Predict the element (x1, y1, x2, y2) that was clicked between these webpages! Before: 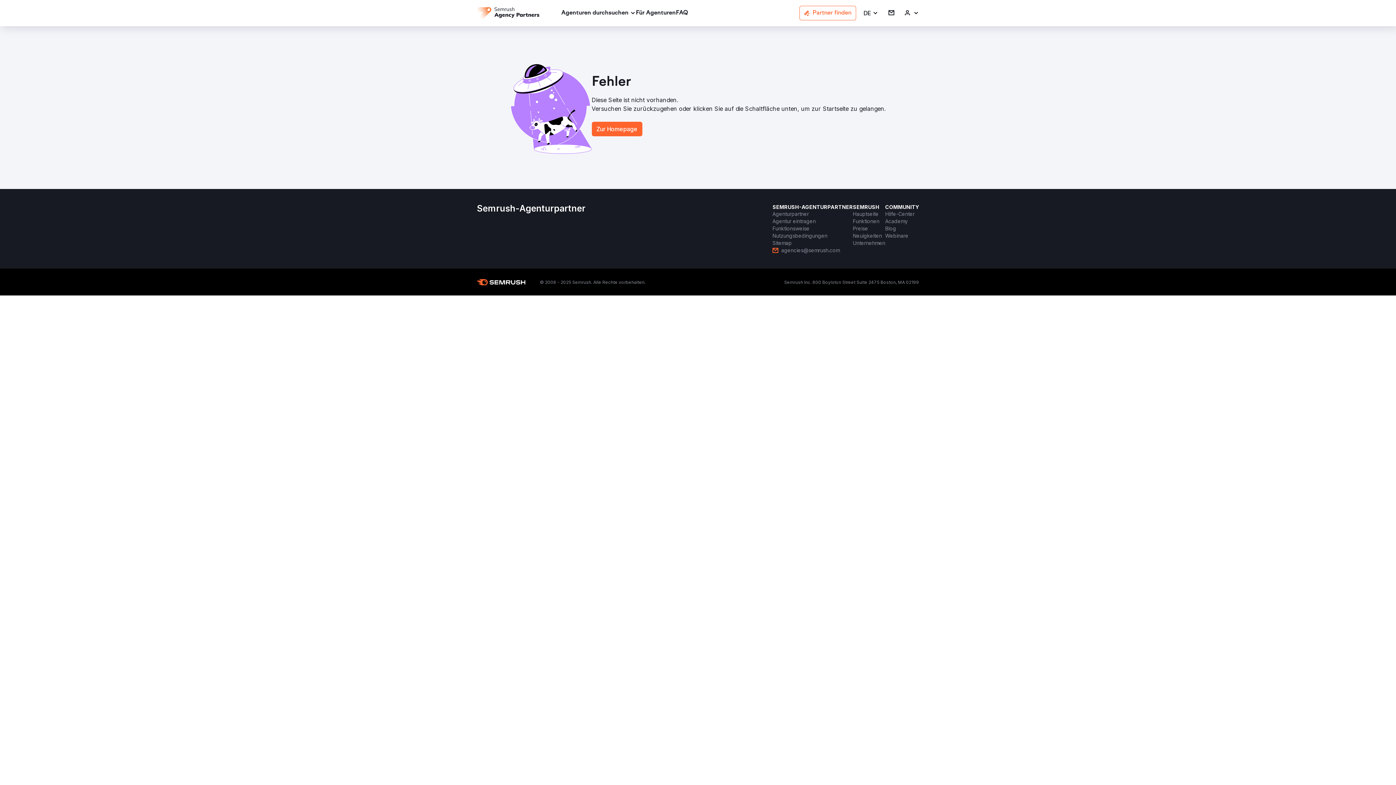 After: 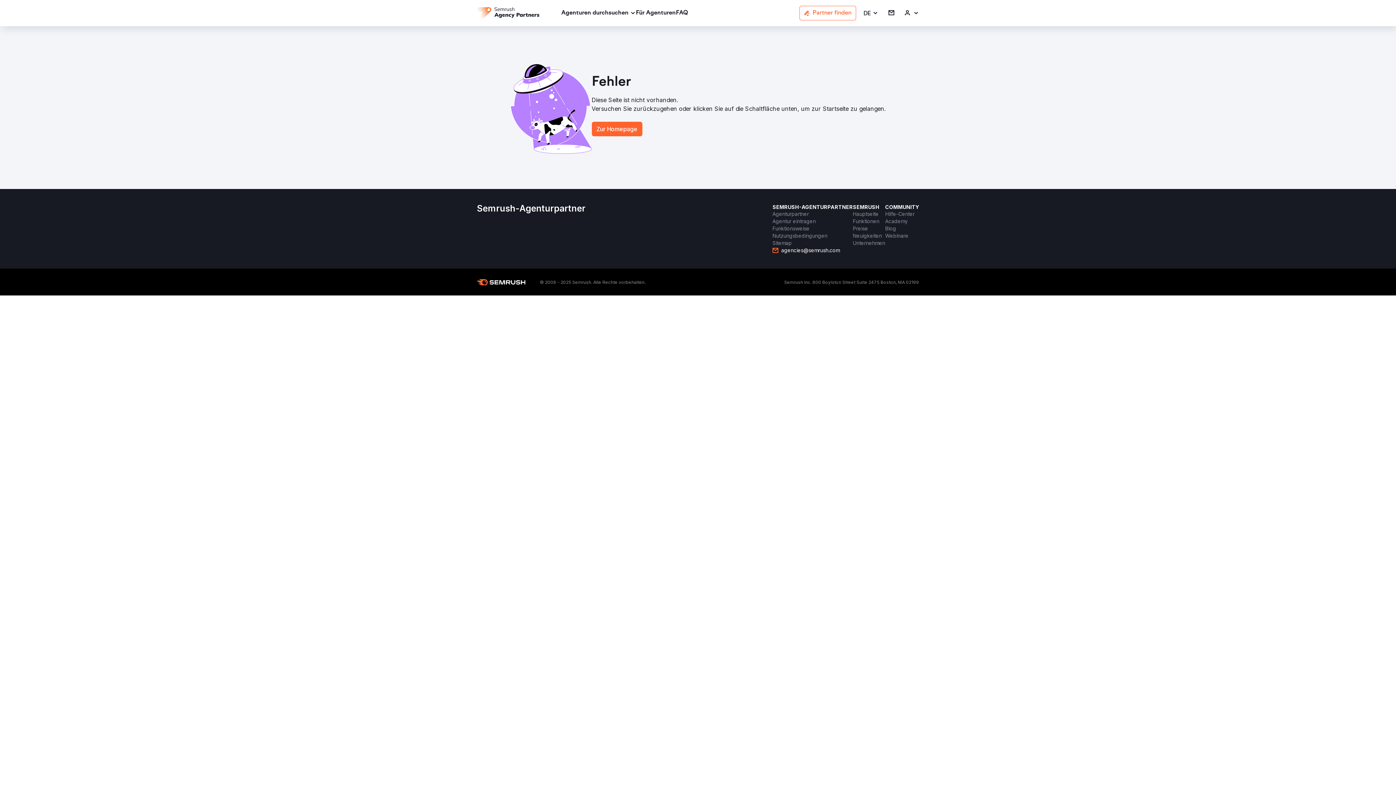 Action: bbox: (772, 246, 840, 254) label: agencies@semrush.com